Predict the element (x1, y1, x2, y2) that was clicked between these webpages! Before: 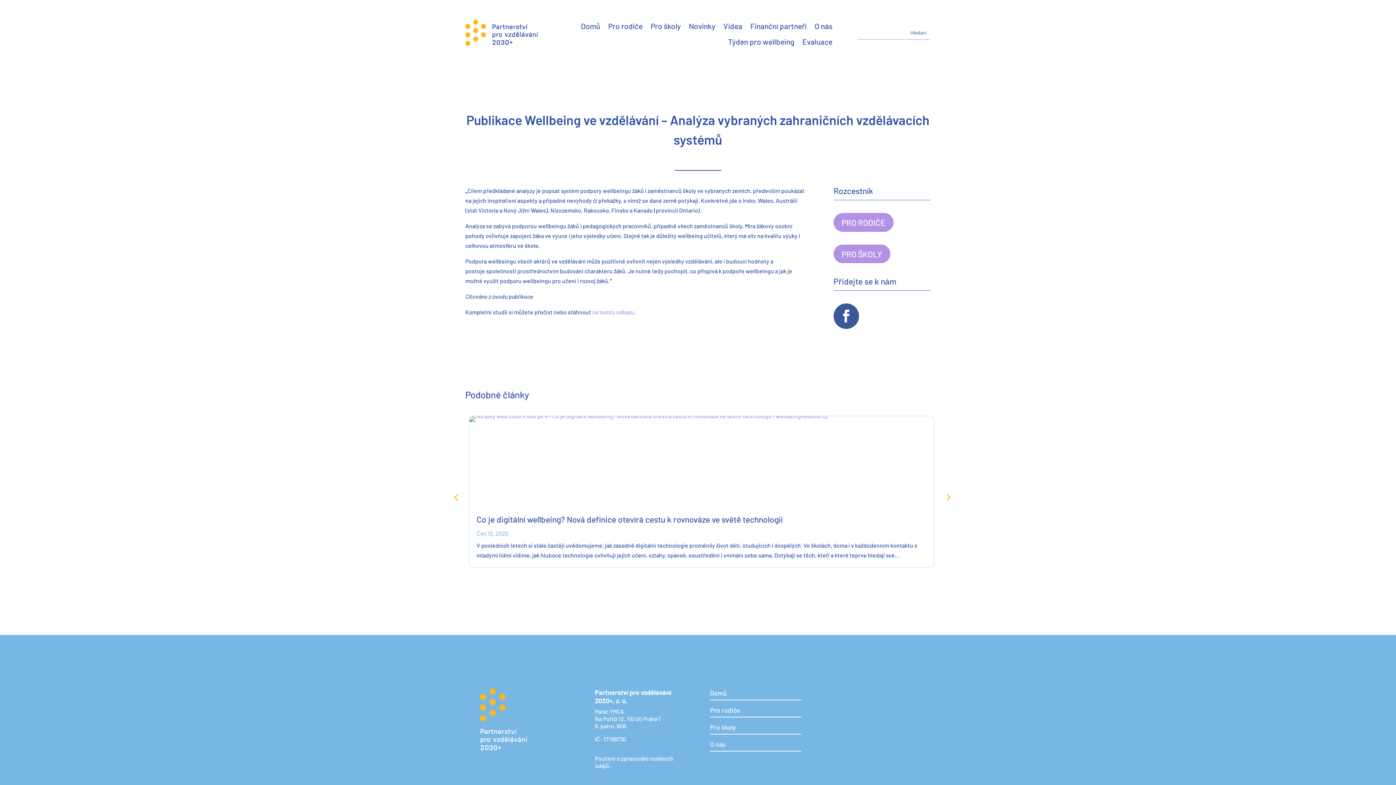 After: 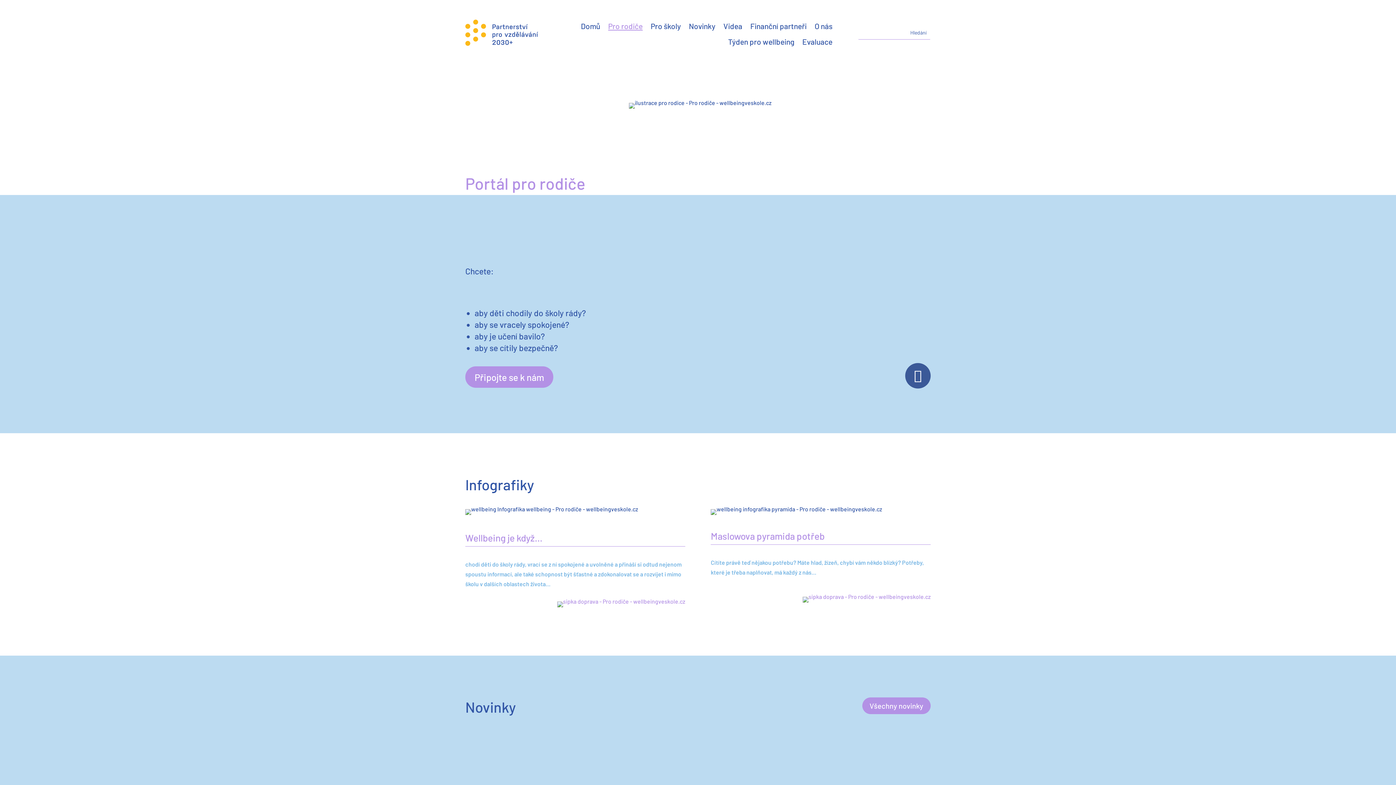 Action: label: Pro rodiče bbox: (608, 21, 642, 33)